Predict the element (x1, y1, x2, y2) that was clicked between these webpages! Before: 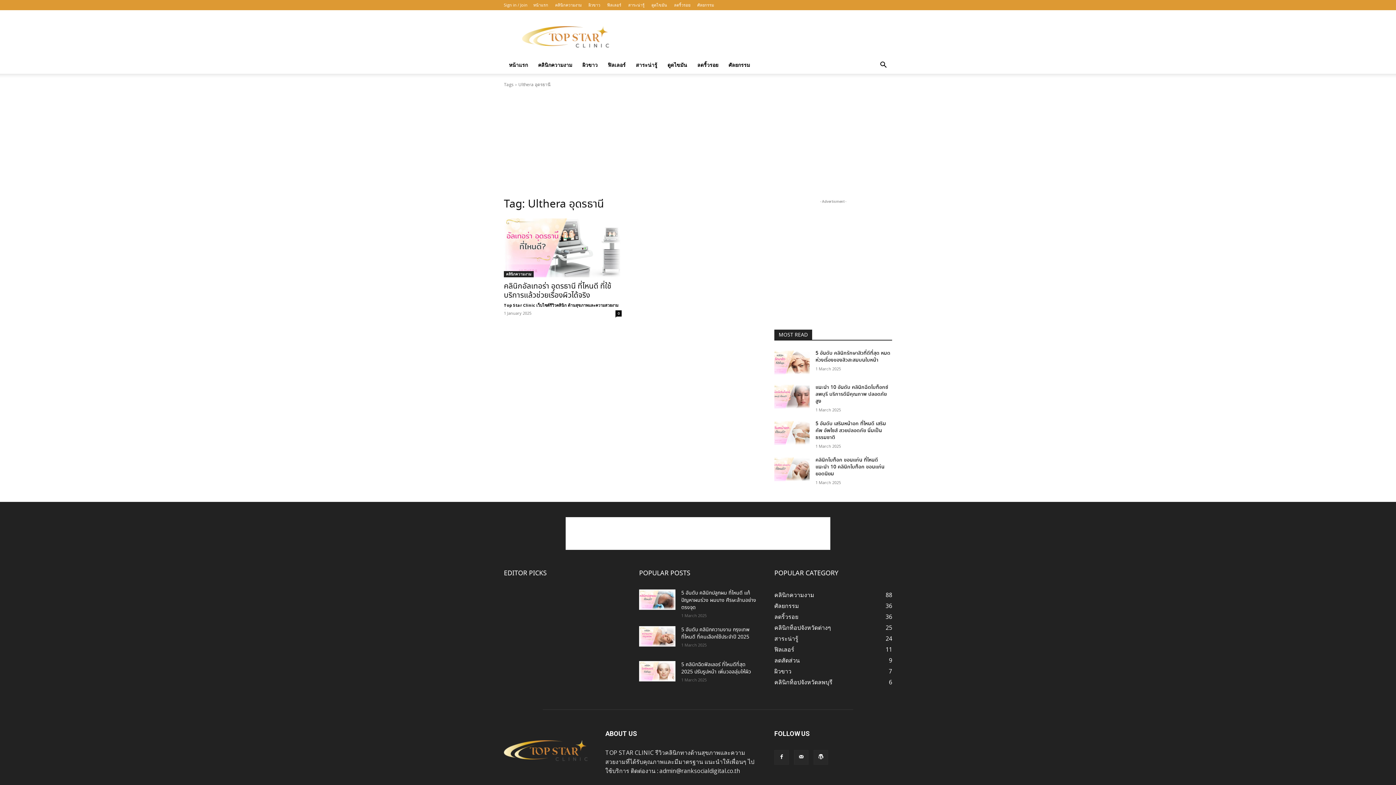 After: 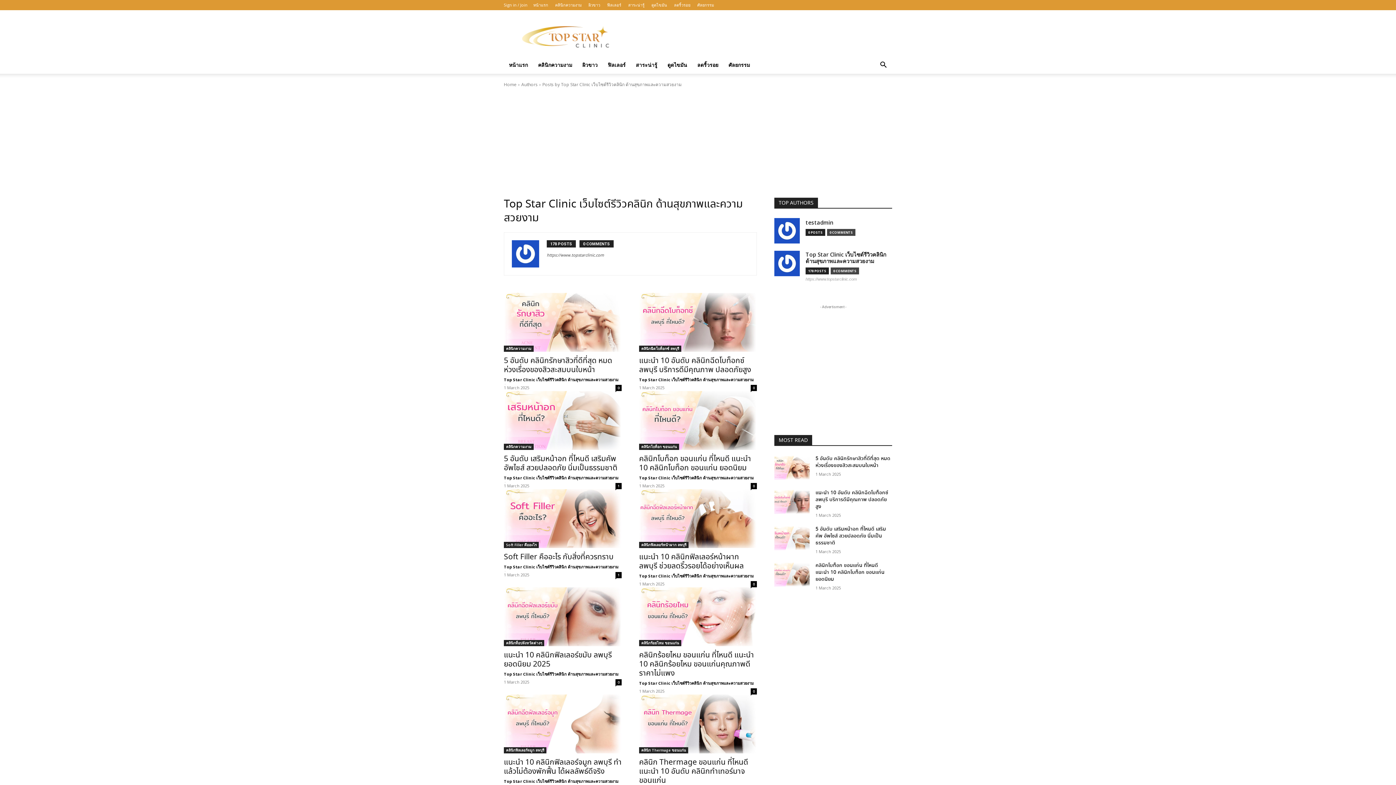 Action: bbox: (504, 302, 618, 308) label: Top Star Clinic เว็บไซต์รีวิวคลินิก ด้านสุขภาพและความสวยงาม